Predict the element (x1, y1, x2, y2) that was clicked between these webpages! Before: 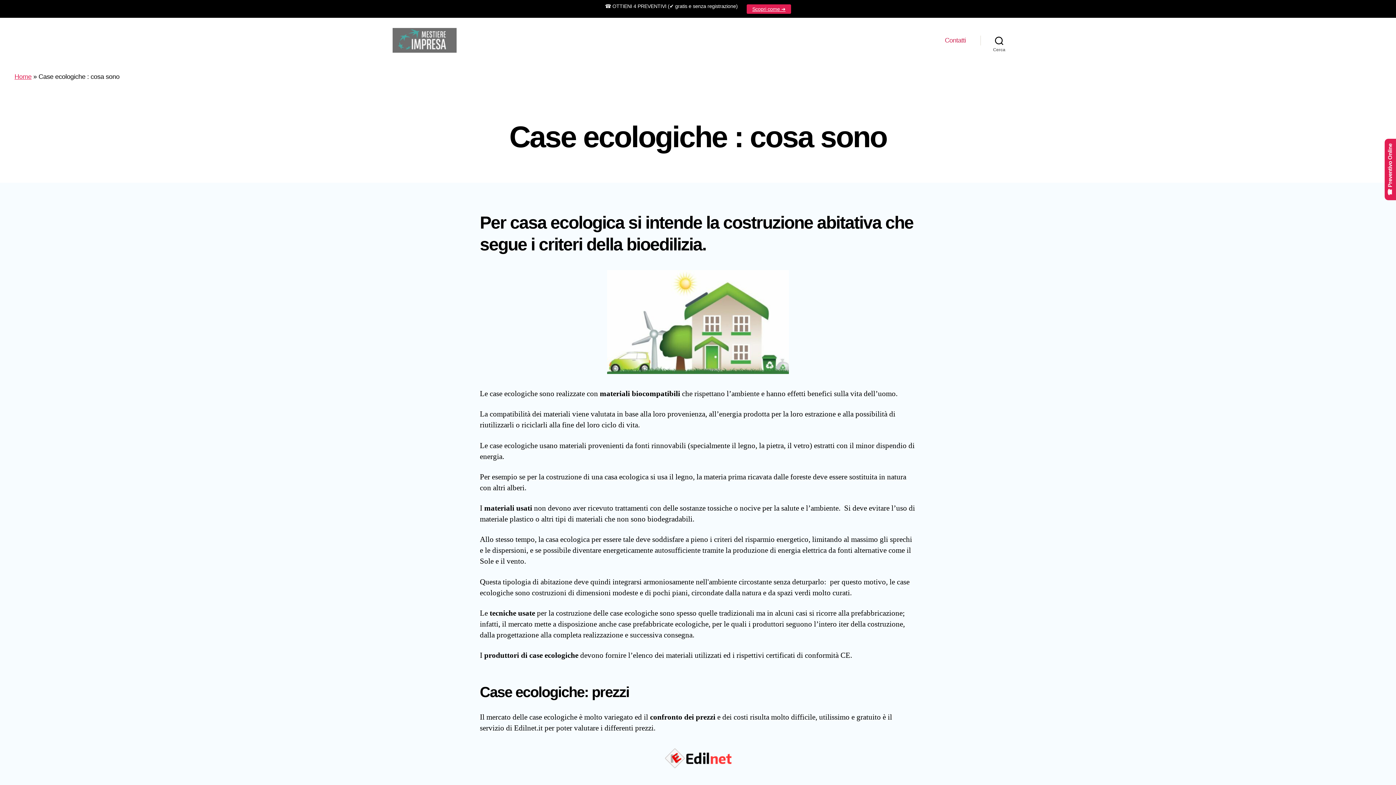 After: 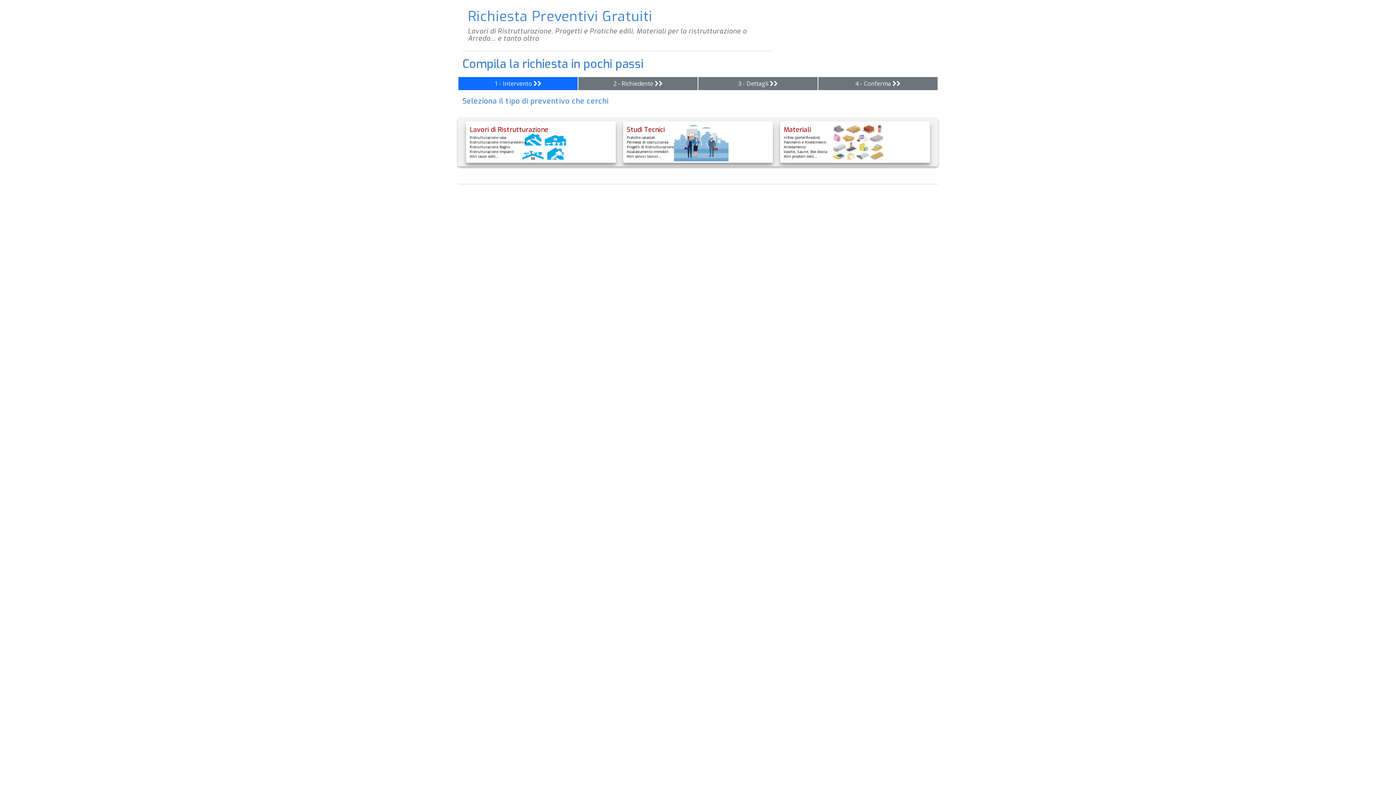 Action: bbox: (747, 4, 791, 13) label: Scopri come ➜